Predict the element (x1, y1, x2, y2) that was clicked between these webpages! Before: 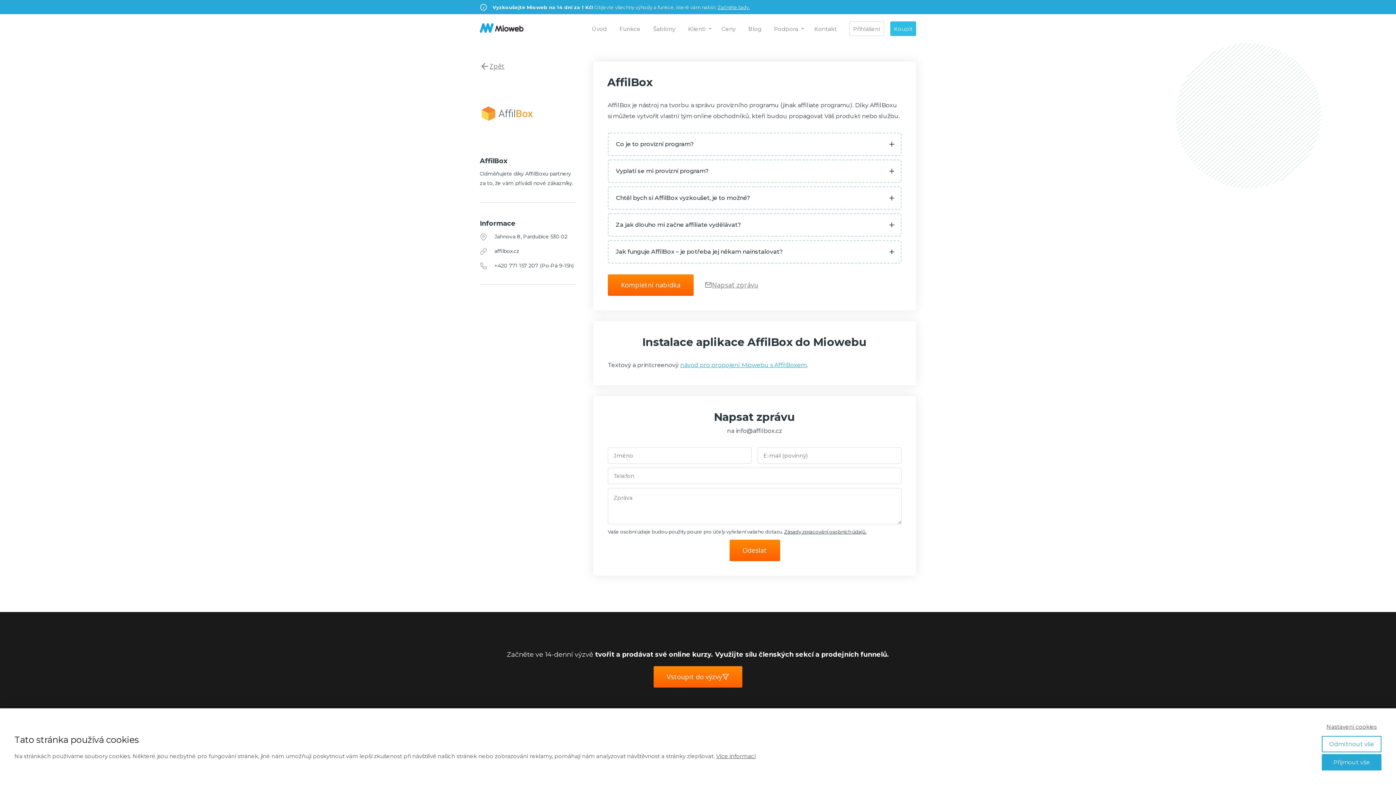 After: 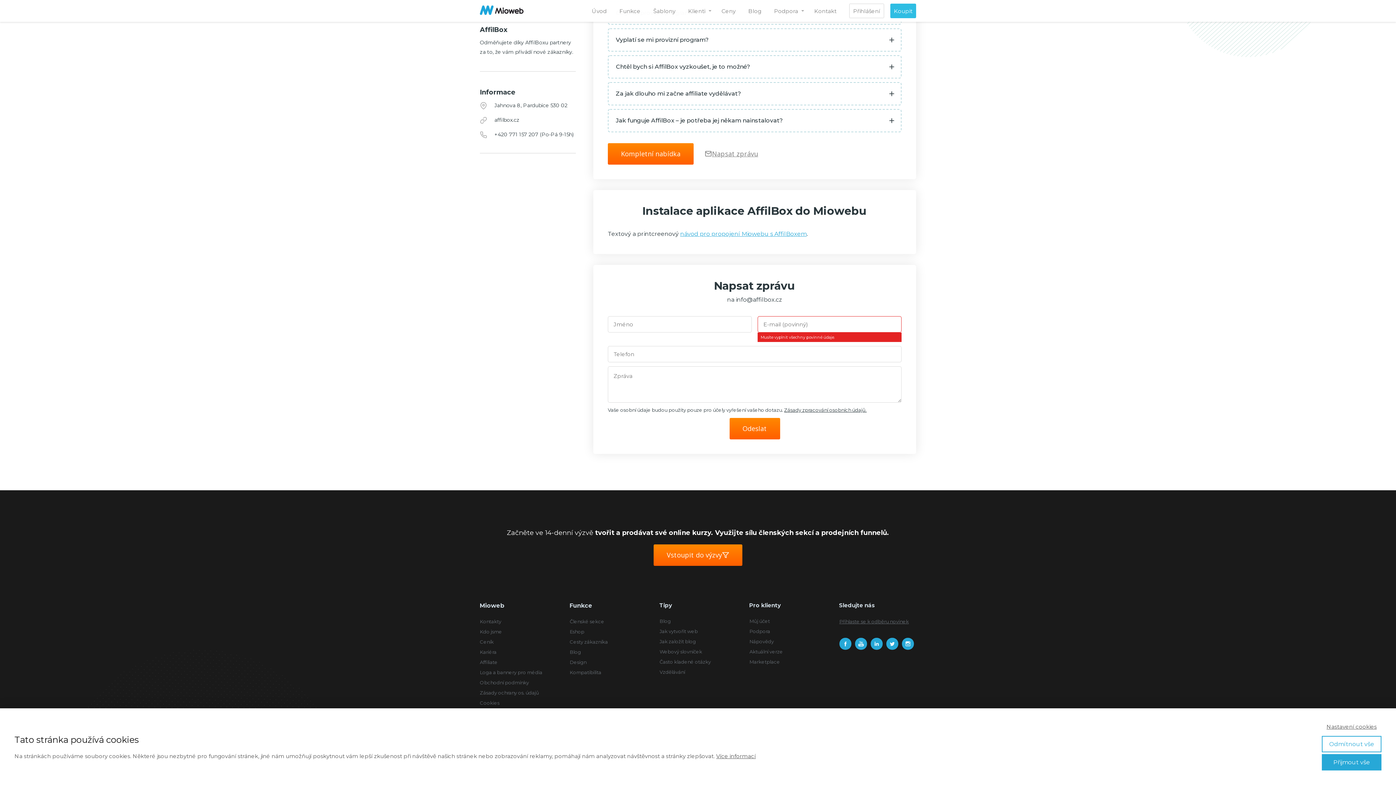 Action: bbox: (729, 540, 780, 561) label: Odeslat